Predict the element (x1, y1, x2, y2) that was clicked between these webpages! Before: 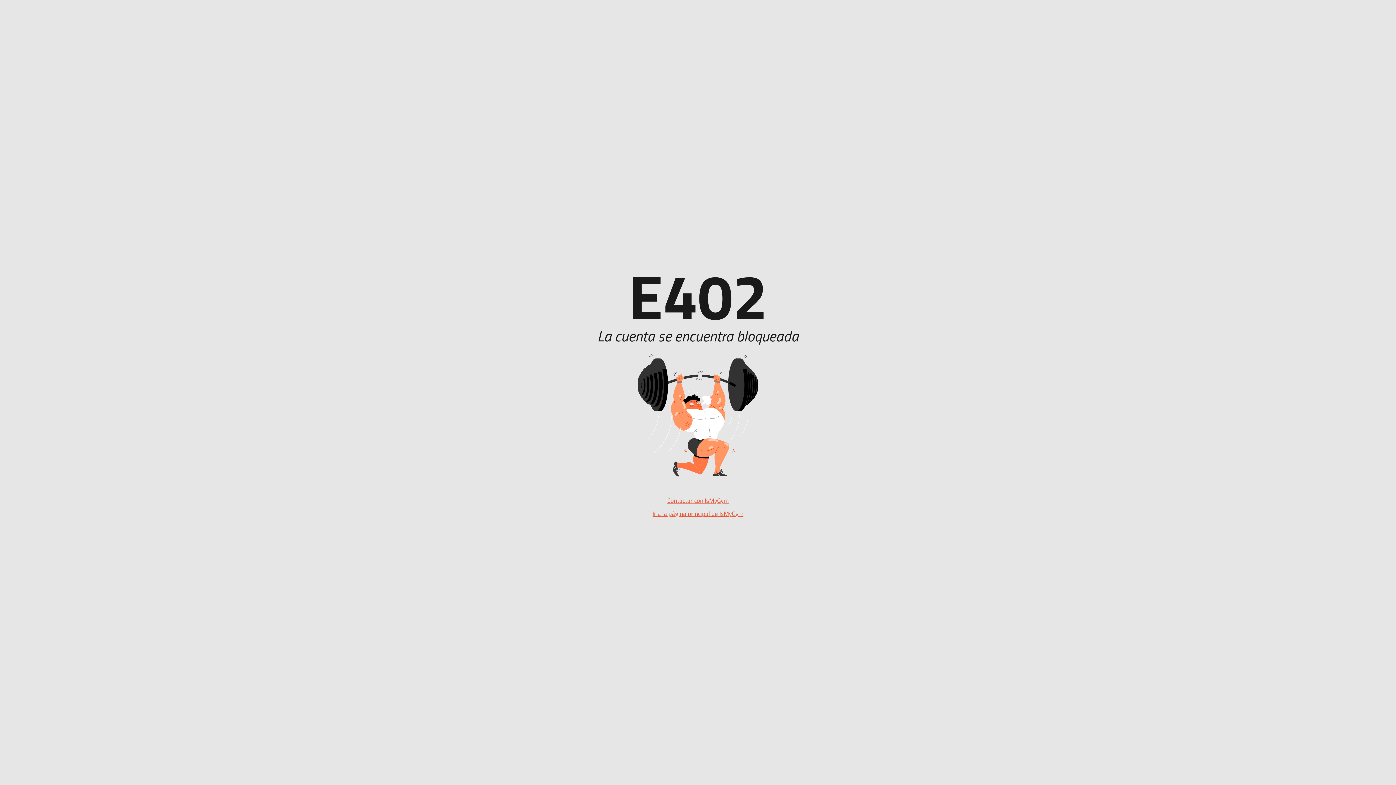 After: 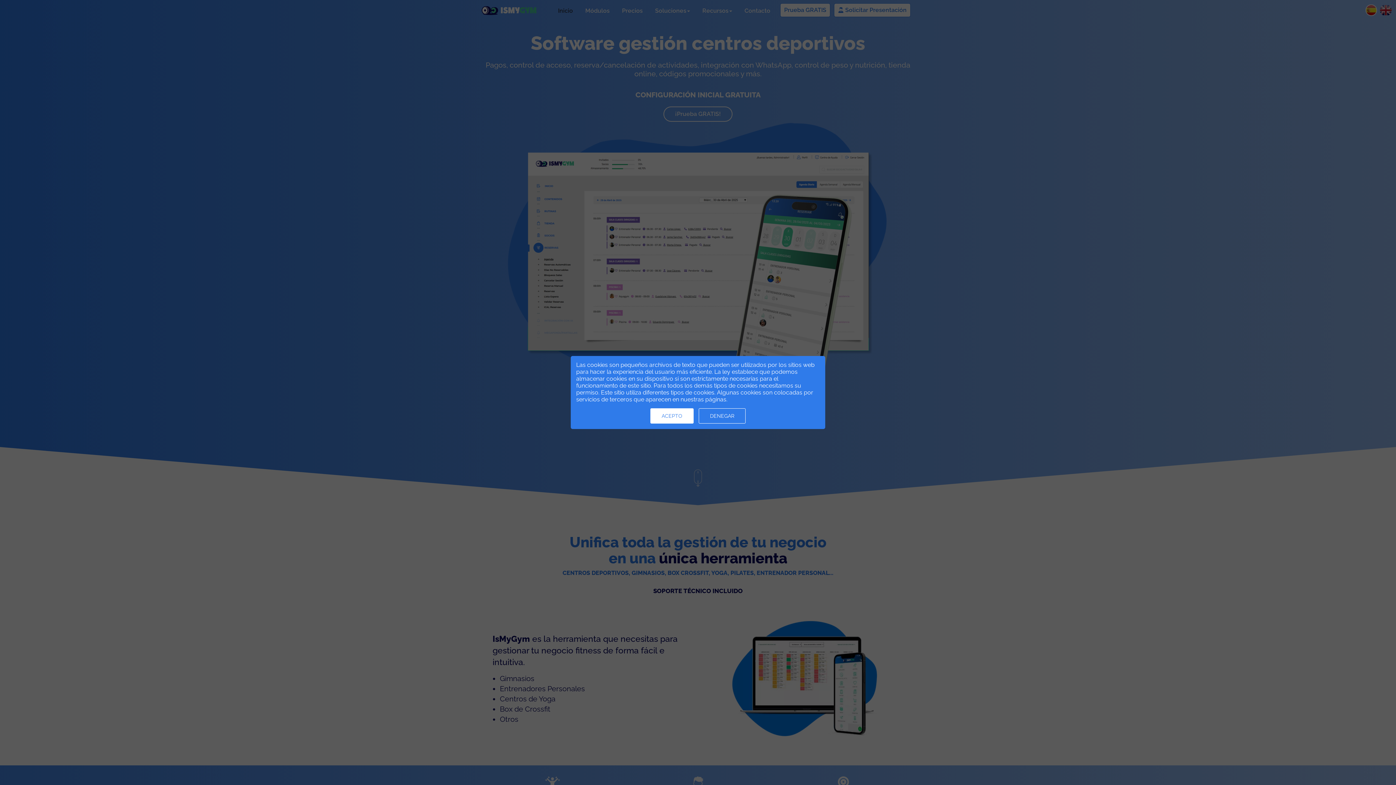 Action: label: Ir a la página principal de IsMyGym bbox: (516, 507, 880, 520)